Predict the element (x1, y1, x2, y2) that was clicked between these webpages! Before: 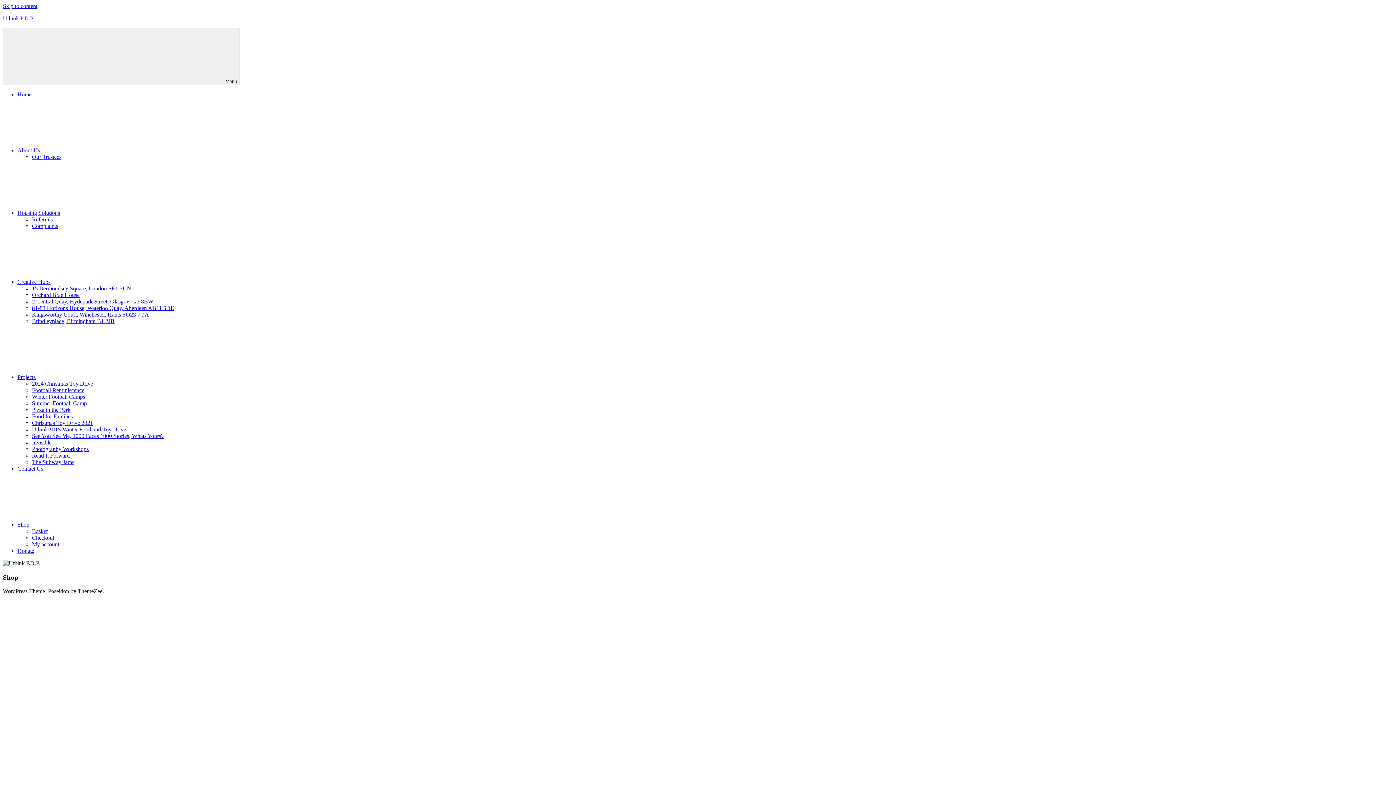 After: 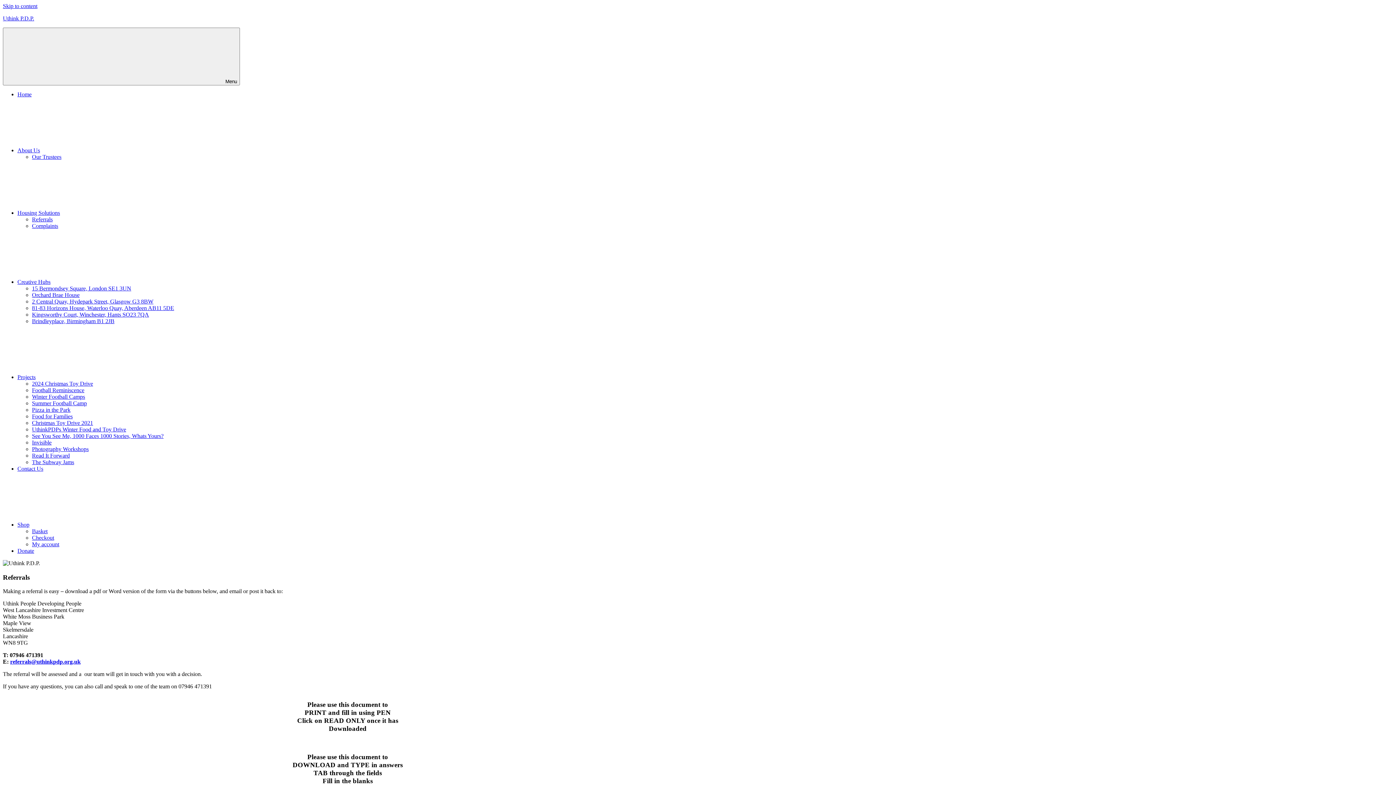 Action: label: Referrals bbox: (32, 216, 52, 222)